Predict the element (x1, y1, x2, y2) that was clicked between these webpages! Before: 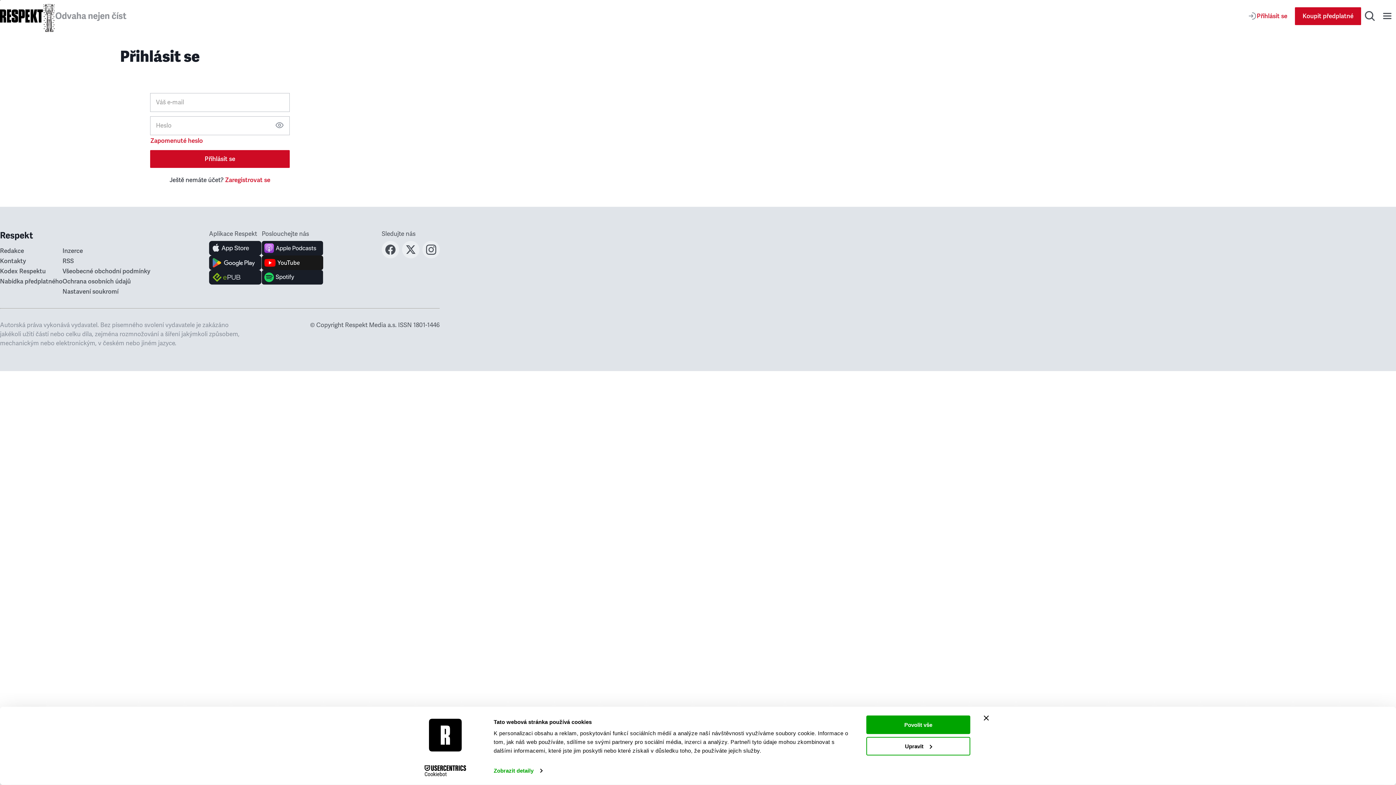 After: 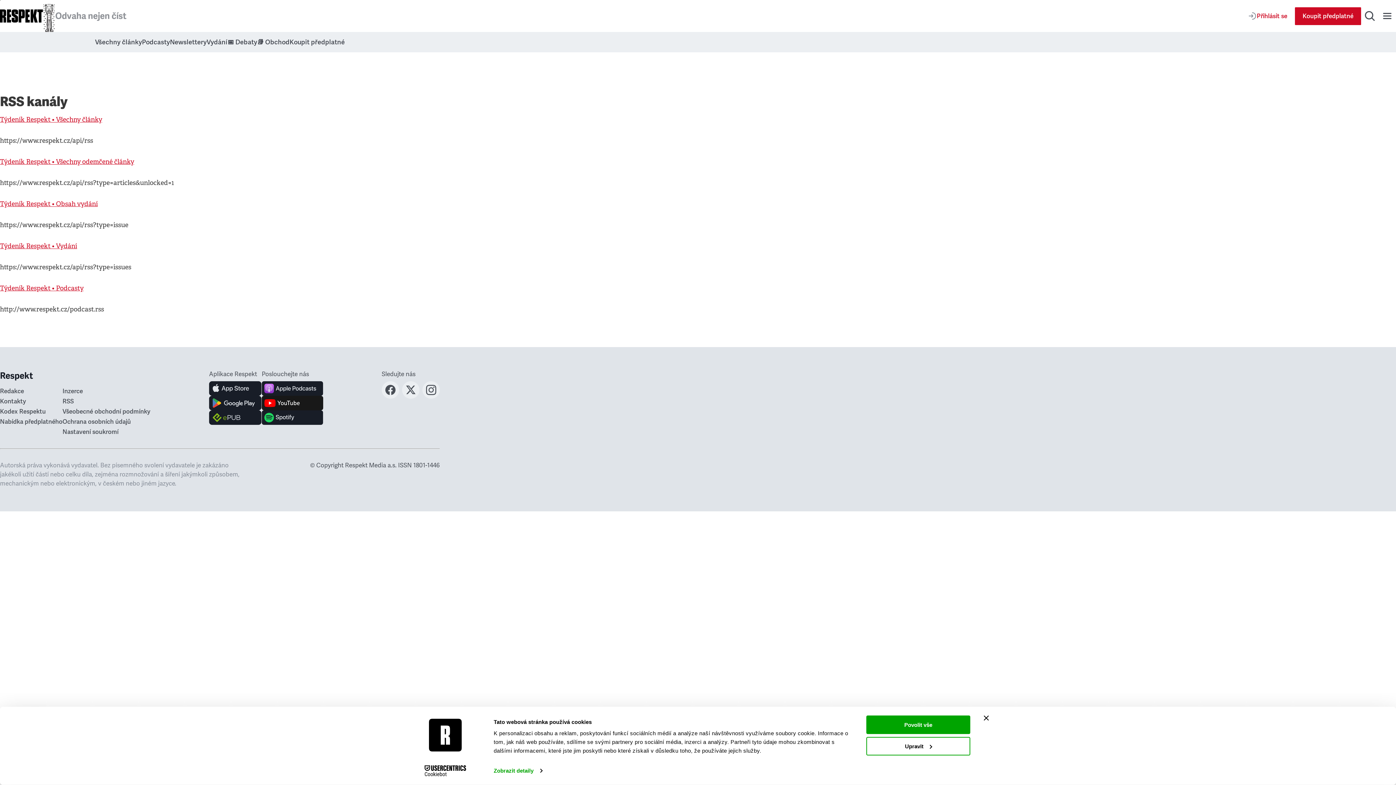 Action: label: RSS bbox: (62, 257, 73, 265)